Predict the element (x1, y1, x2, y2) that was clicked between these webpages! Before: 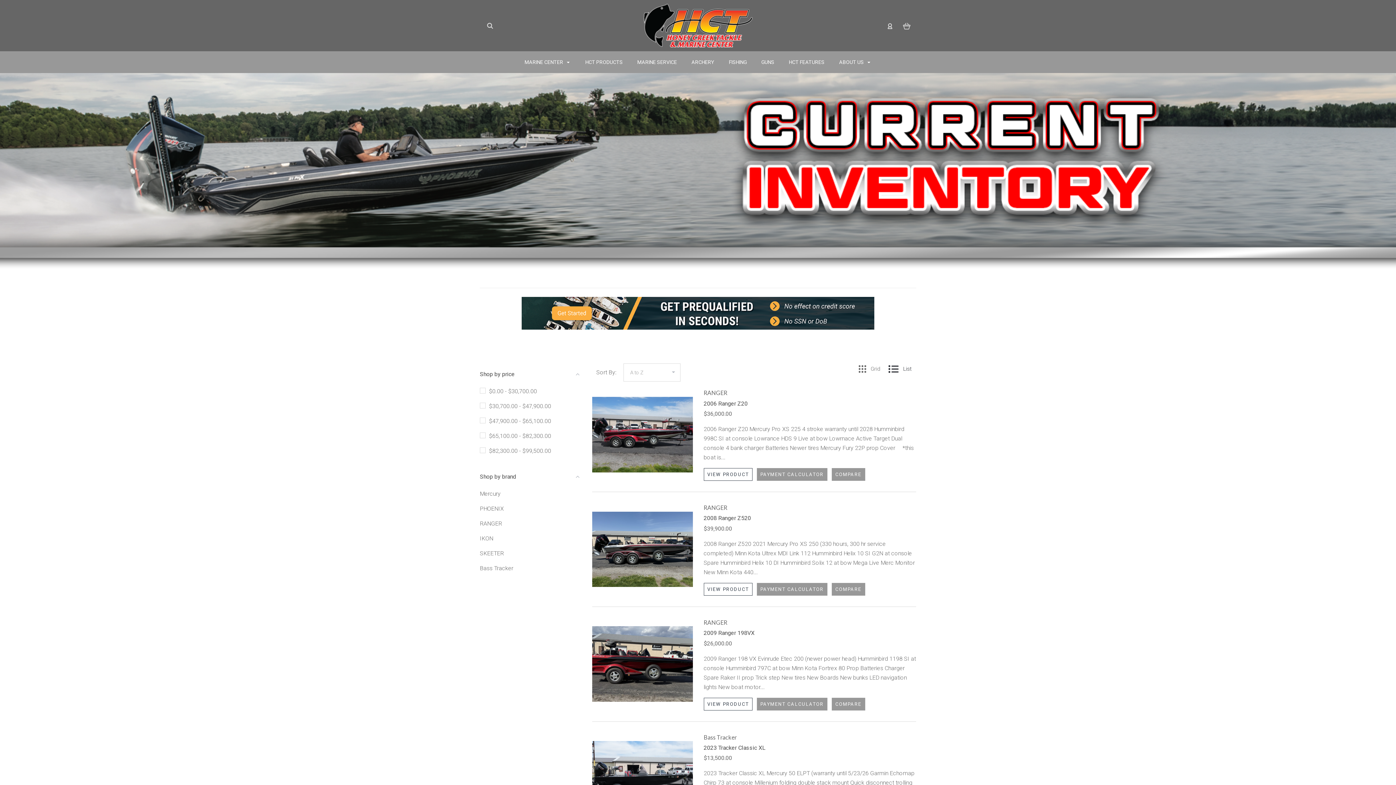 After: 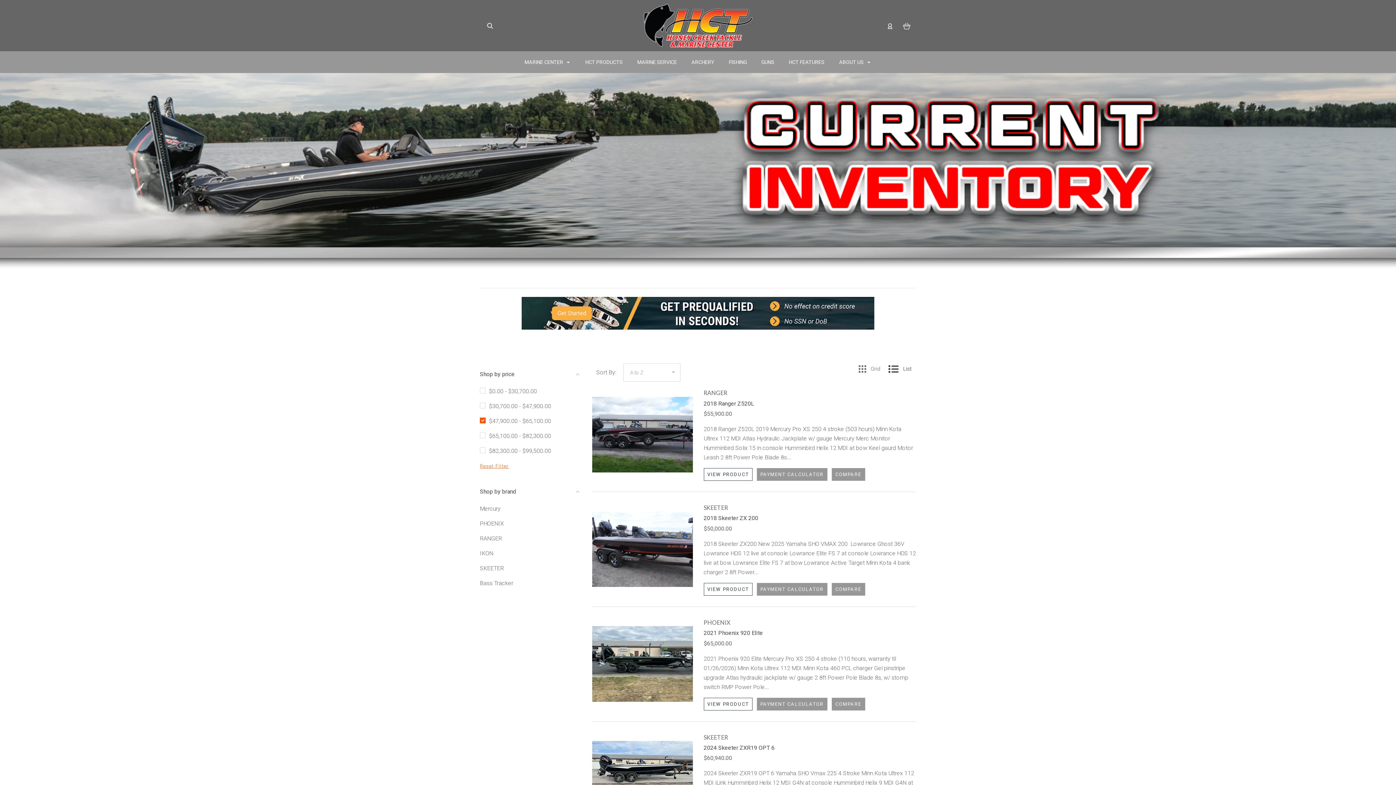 Action: label: $47,900.00 - $65,100.00 bbox: (480, 417, 551, 424)